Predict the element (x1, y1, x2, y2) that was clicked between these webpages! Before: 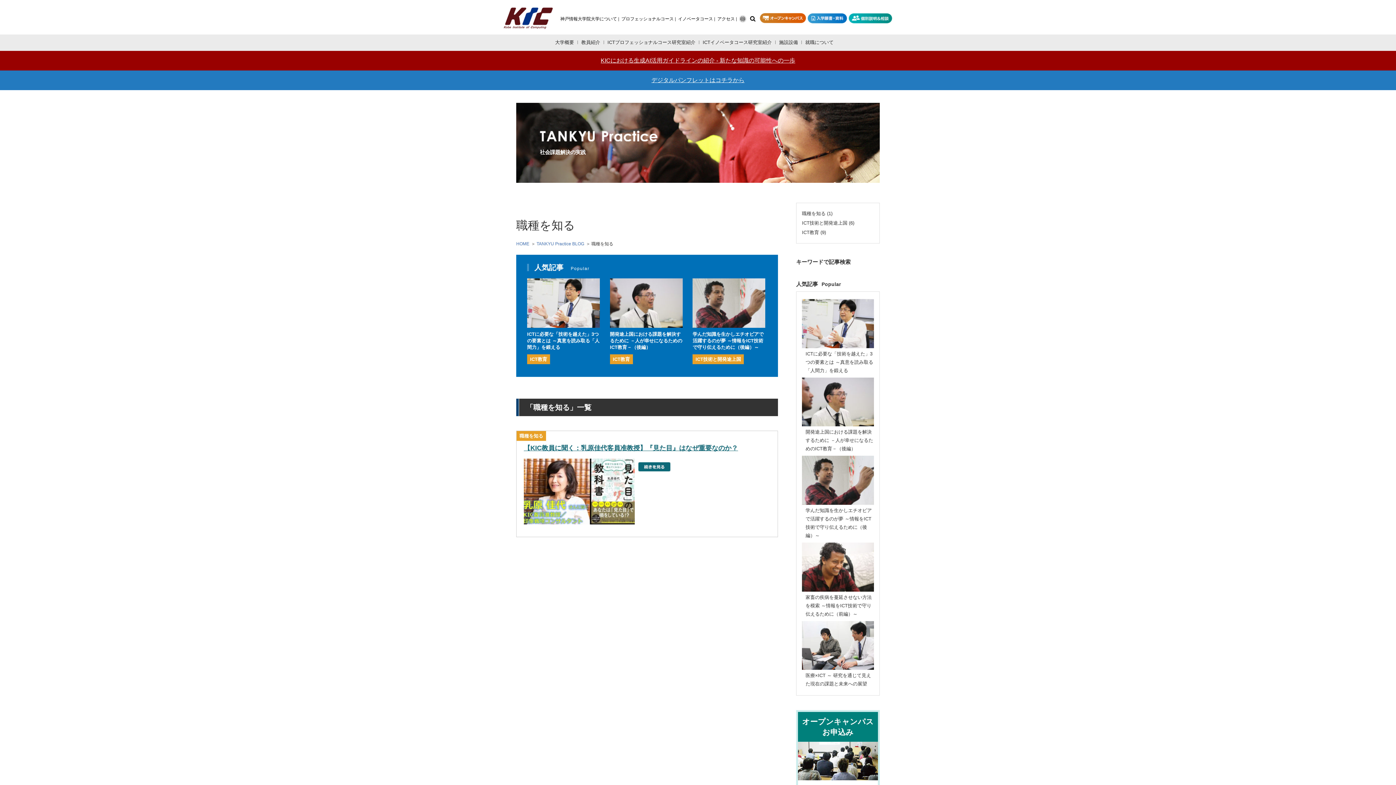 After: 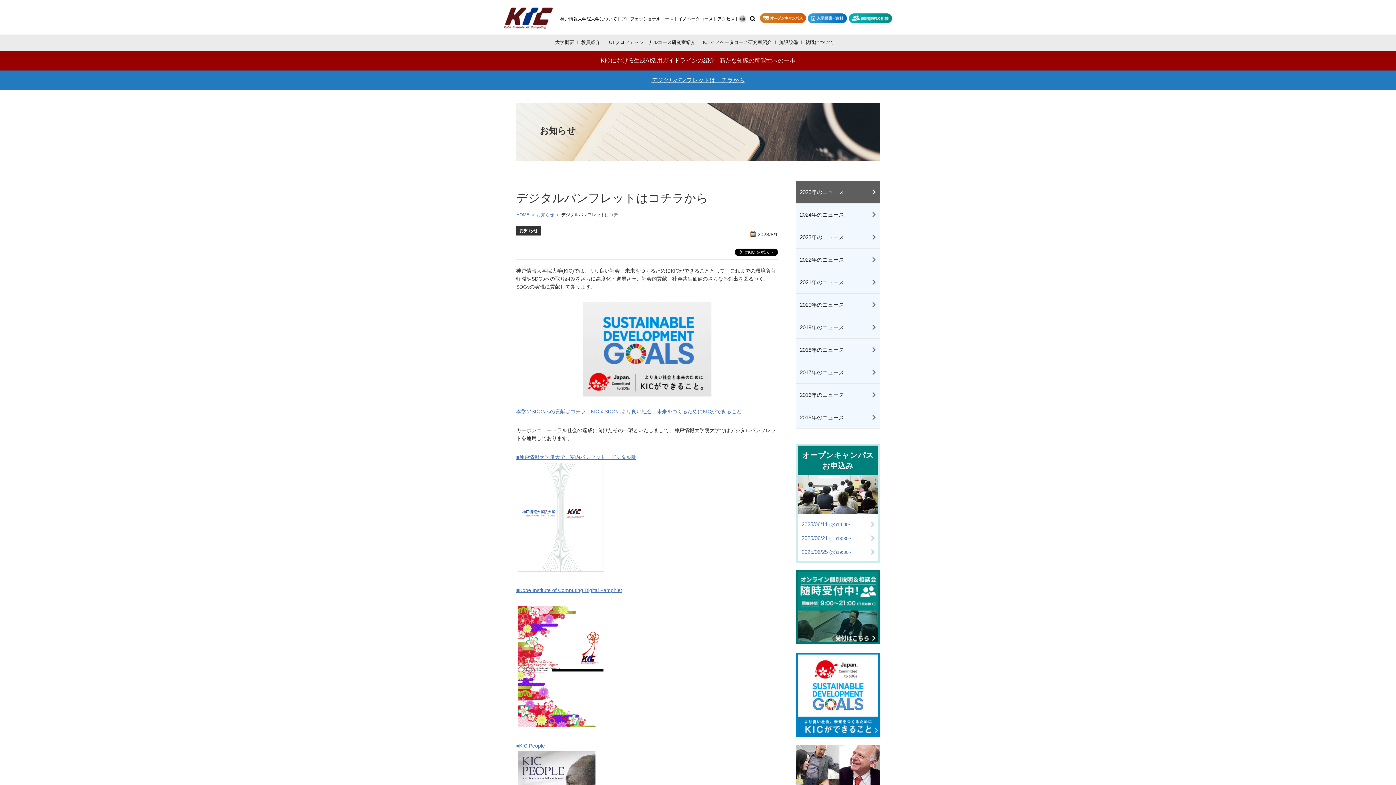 Action: label: デジタルパンフレットはコチラから bbox: (651, 77, 744, 83)